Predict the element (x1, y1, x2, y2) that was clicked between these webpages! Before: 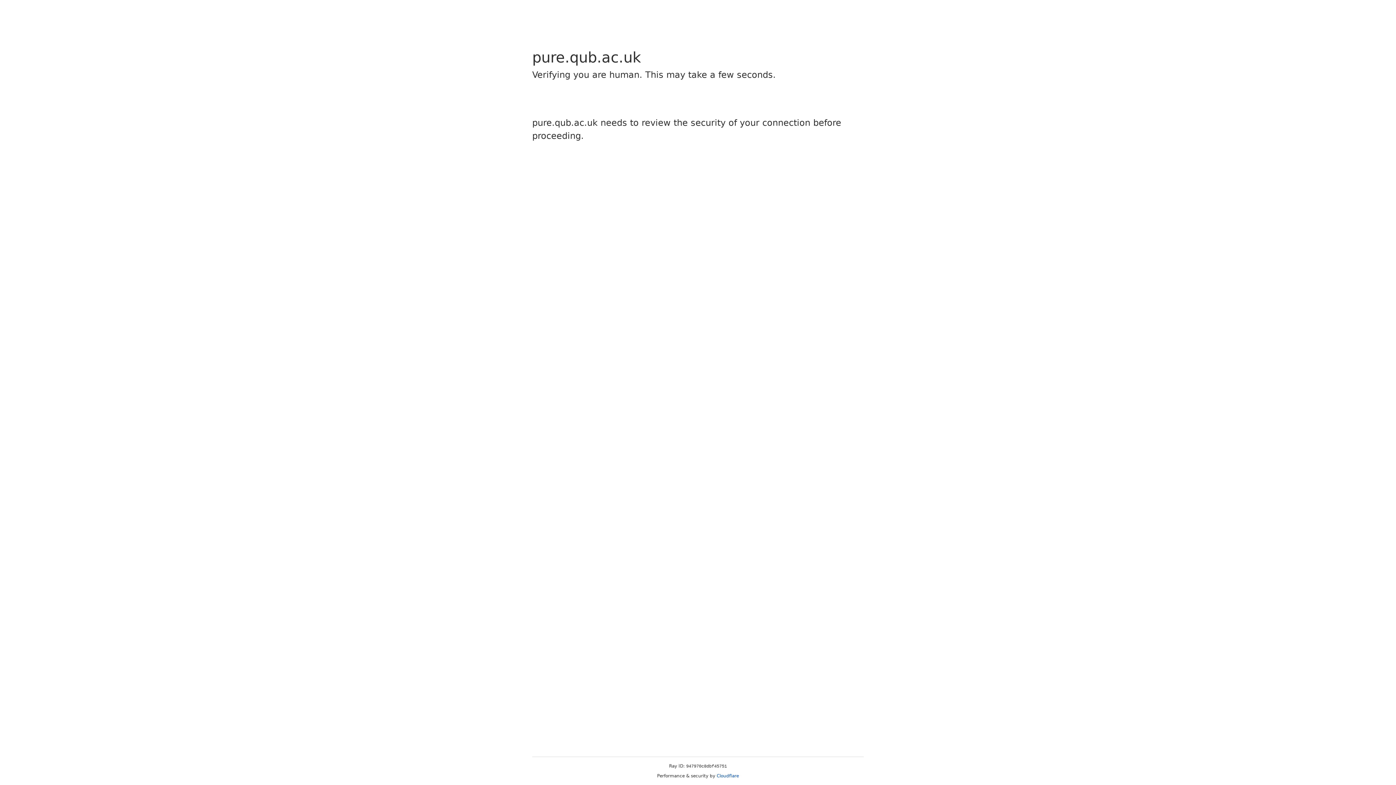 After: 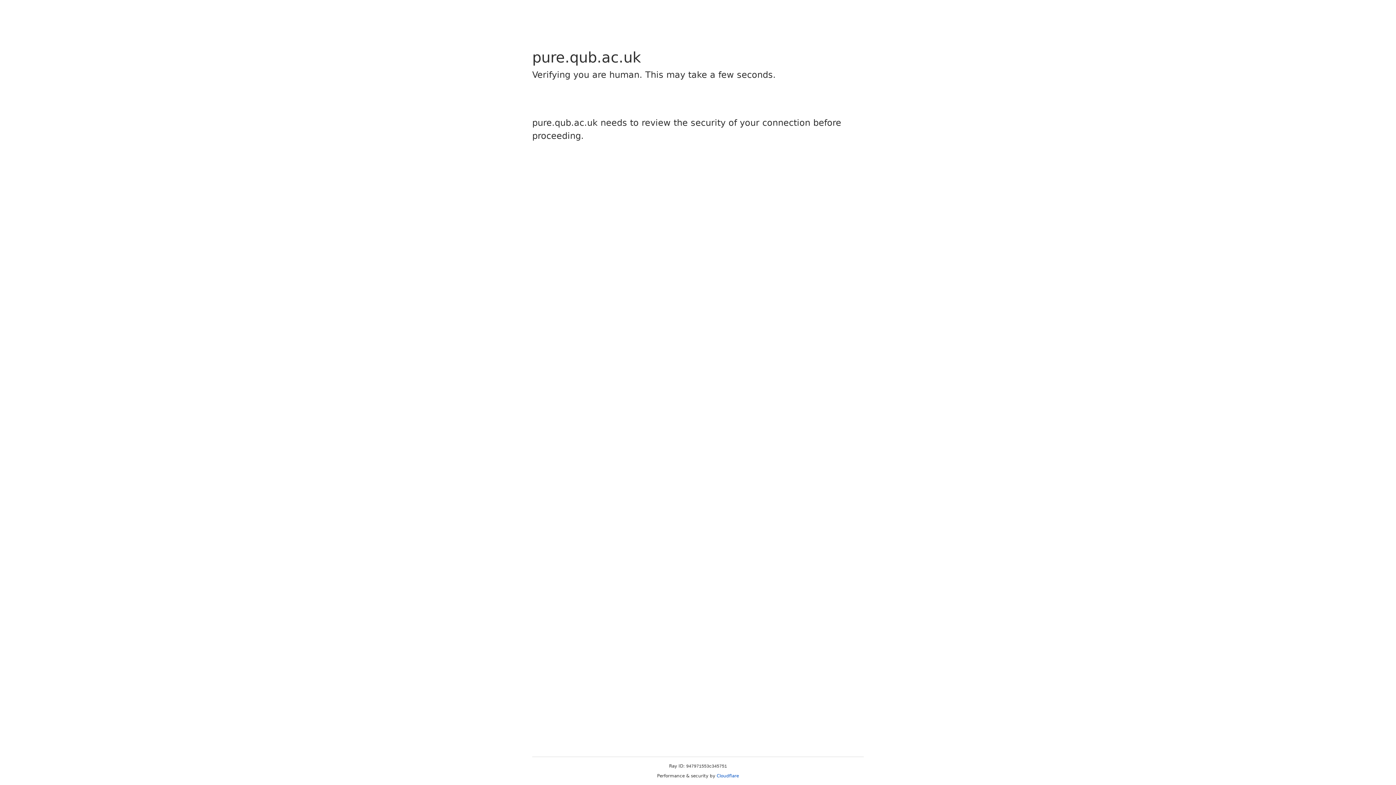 Action: label: Cloudflare bbox: (716, 773, 739, 778)